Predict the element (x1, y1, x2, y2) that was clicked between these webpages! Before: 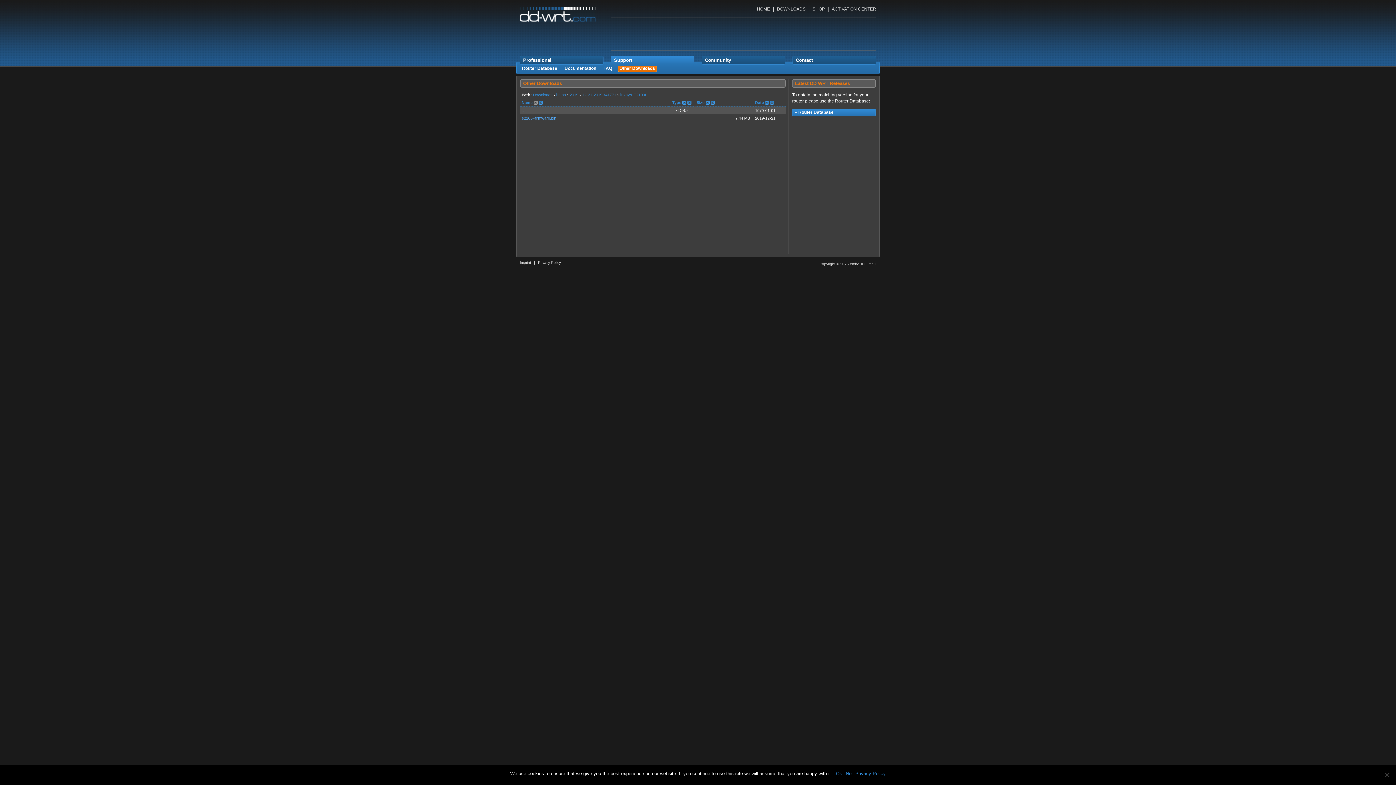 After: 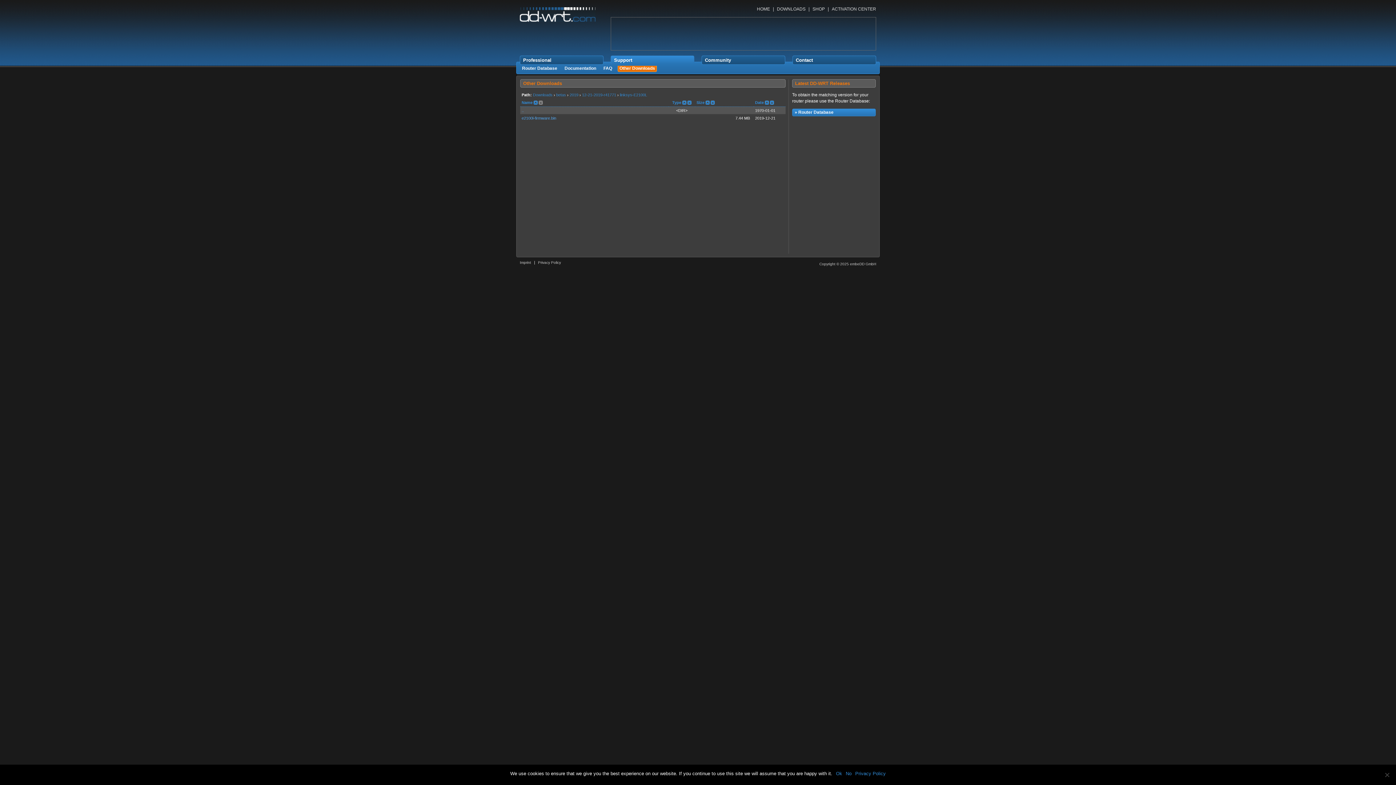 Action: label:   bbox: (538, 100, 542, 106)